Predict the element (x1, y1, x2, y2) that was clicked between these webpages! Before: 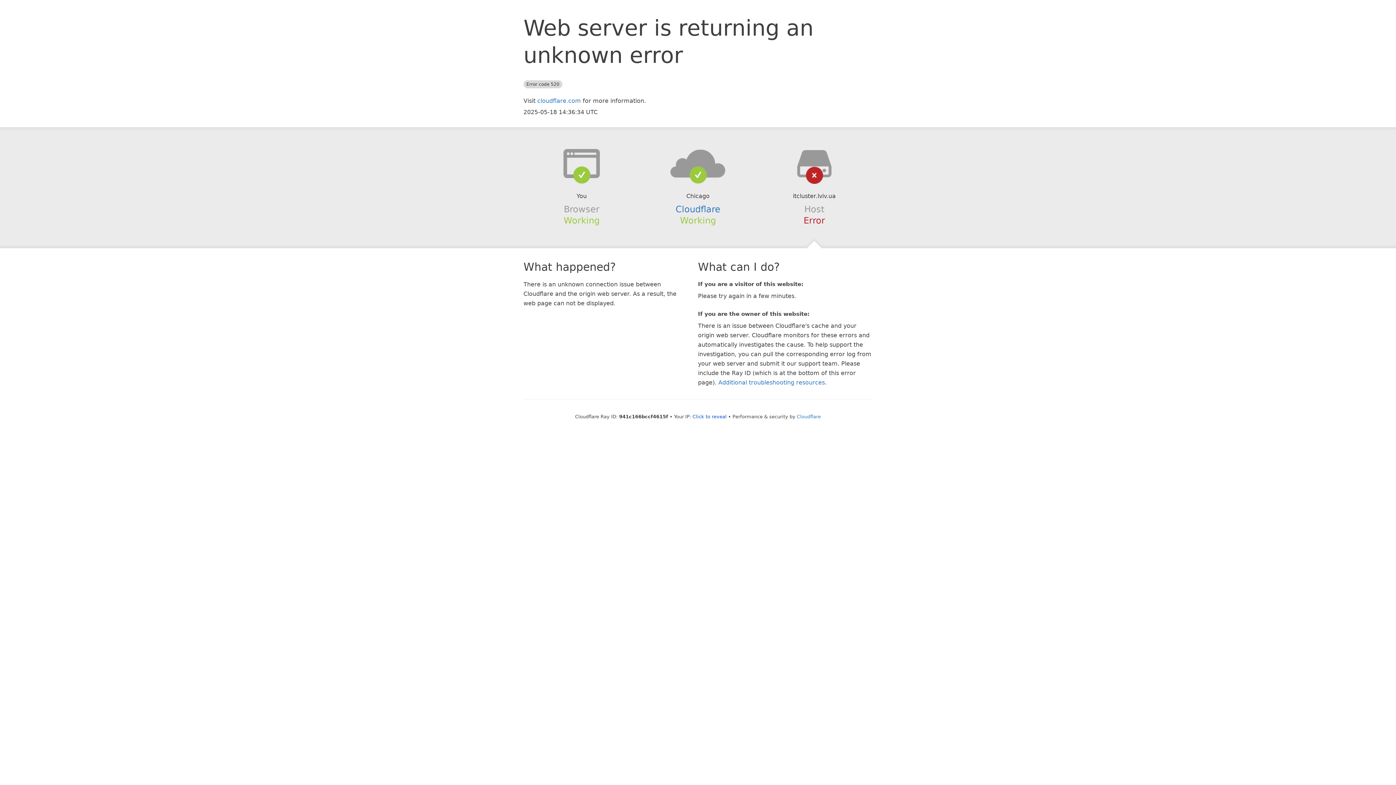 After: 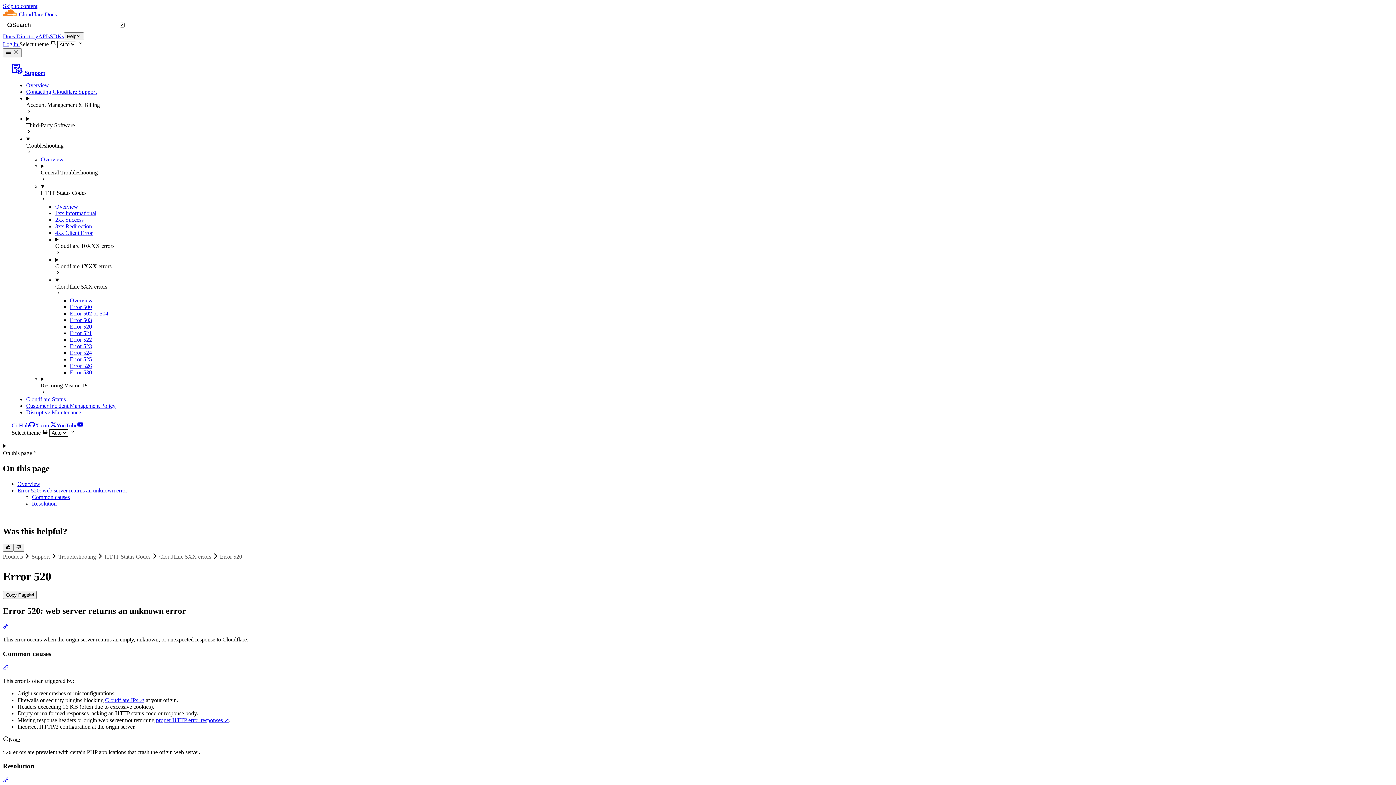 Action: bbox: (718, 379, 825, 386) label: Additional troubleshooting resources